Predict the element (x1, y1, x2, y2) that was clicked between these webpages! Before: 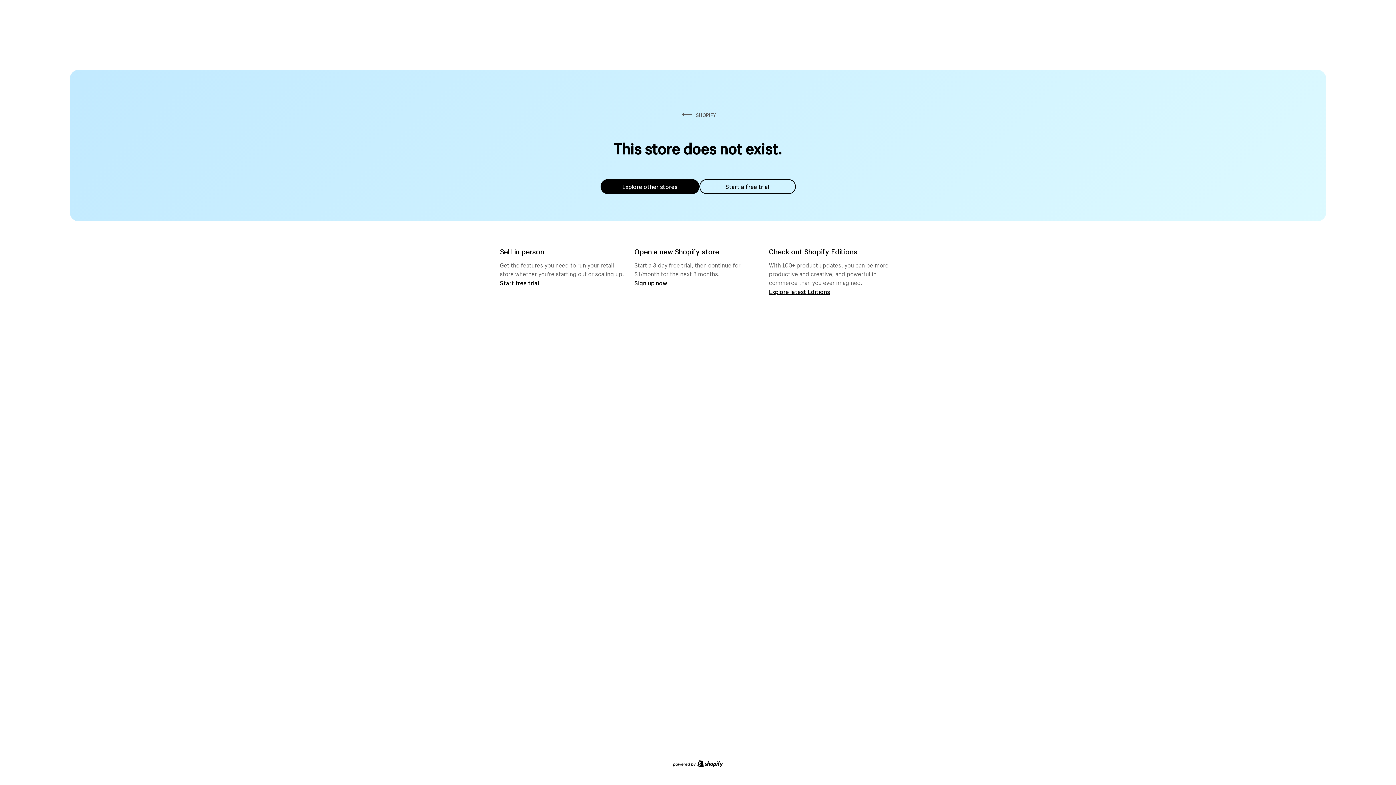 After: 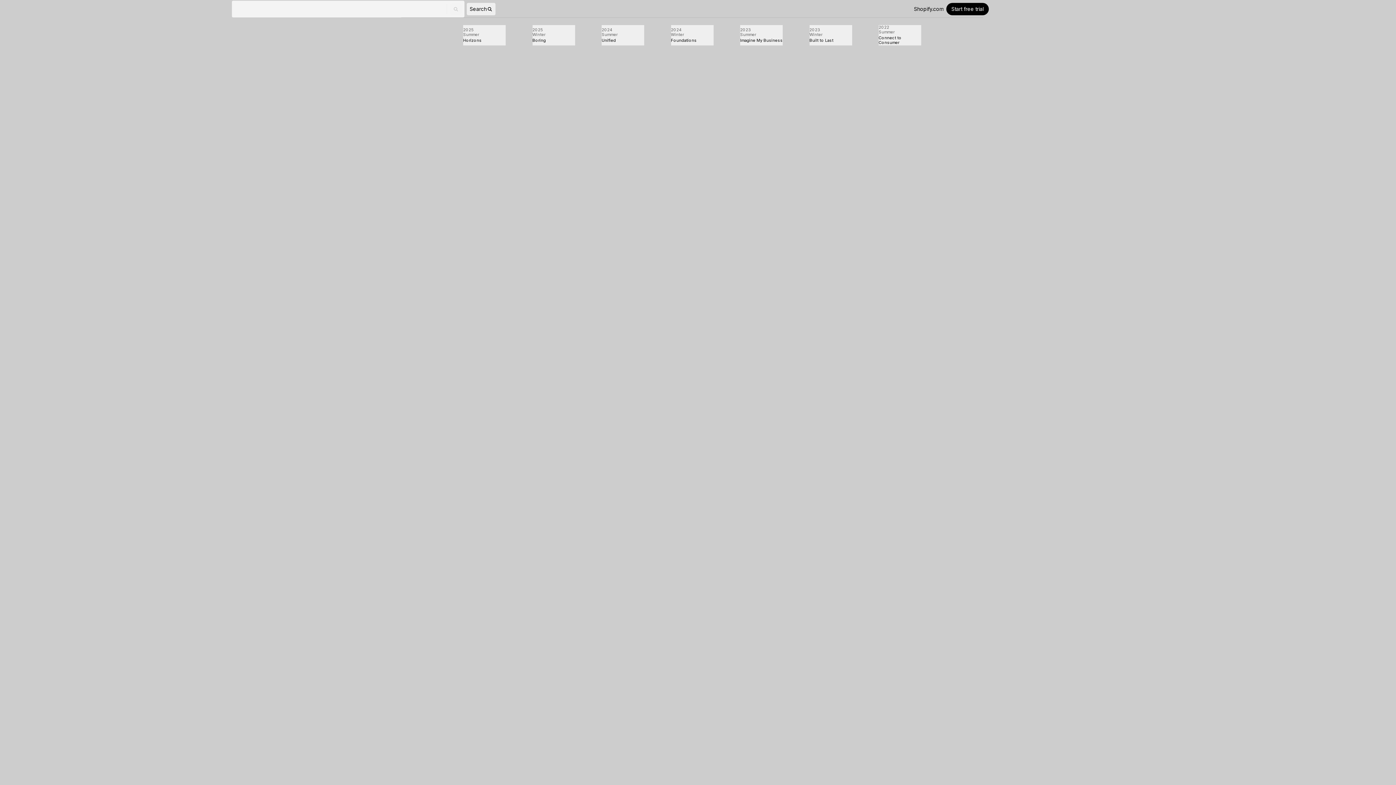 Action: label: Explore latest Editions bbox: (769, 287, 830, 295)